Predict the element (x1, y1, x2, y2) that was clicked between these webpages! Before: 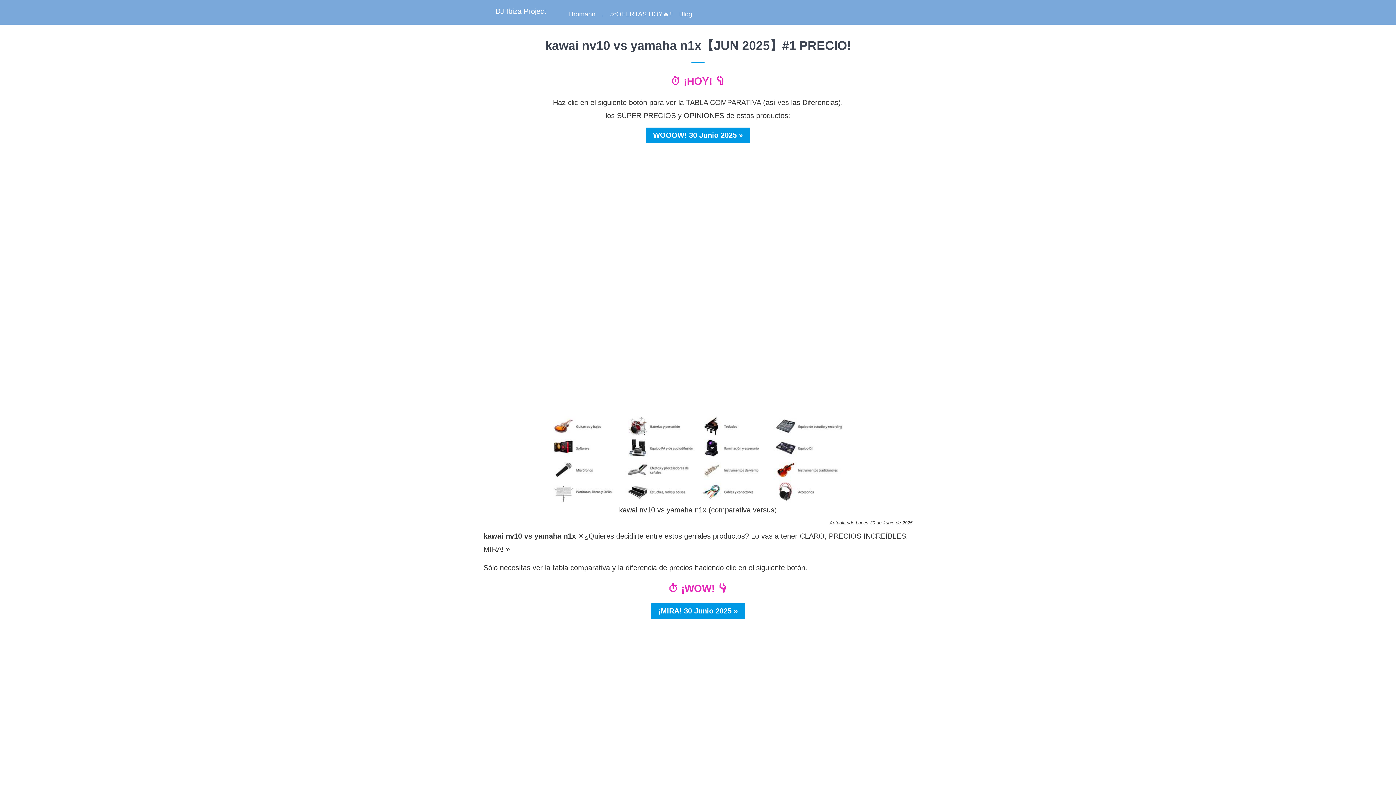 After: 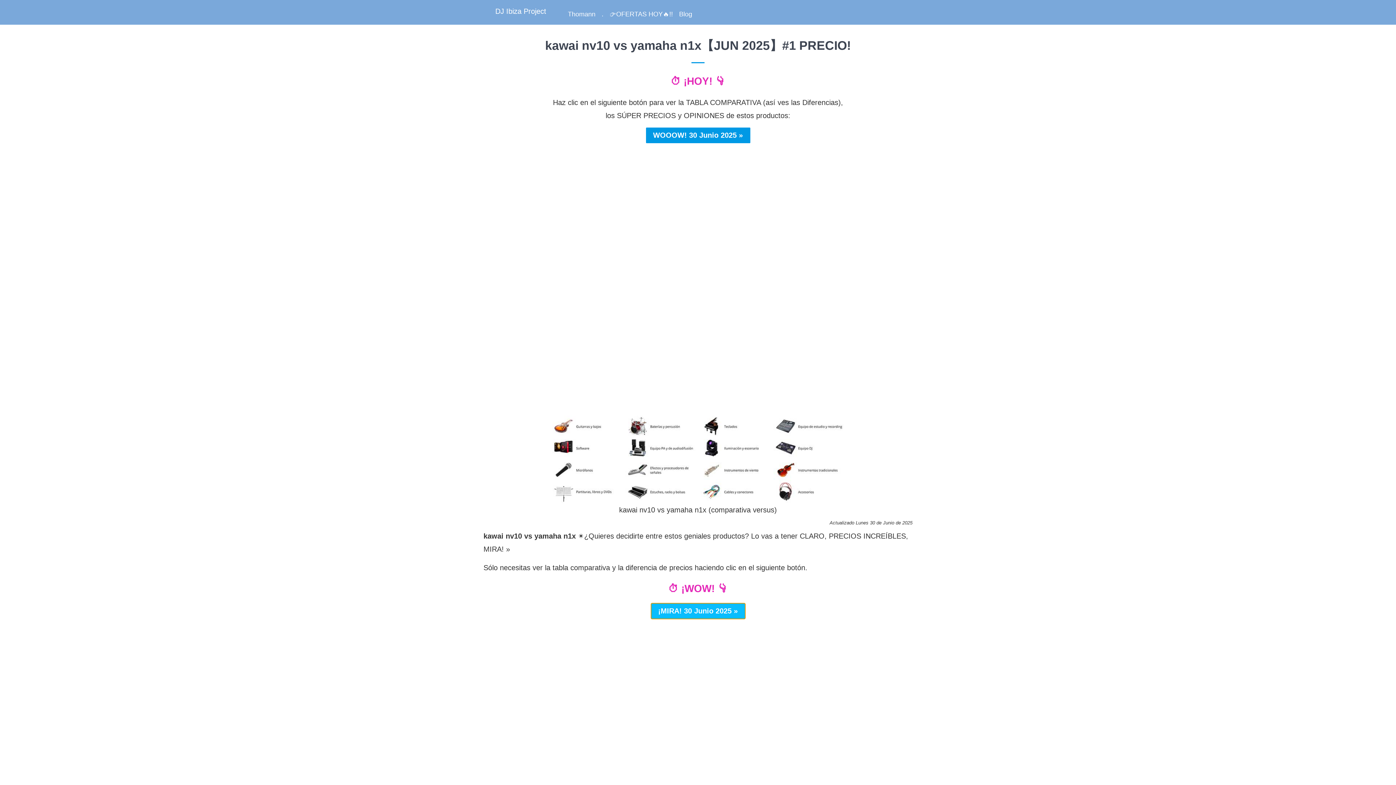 Action: bbox: (651, 607, 745, 615)